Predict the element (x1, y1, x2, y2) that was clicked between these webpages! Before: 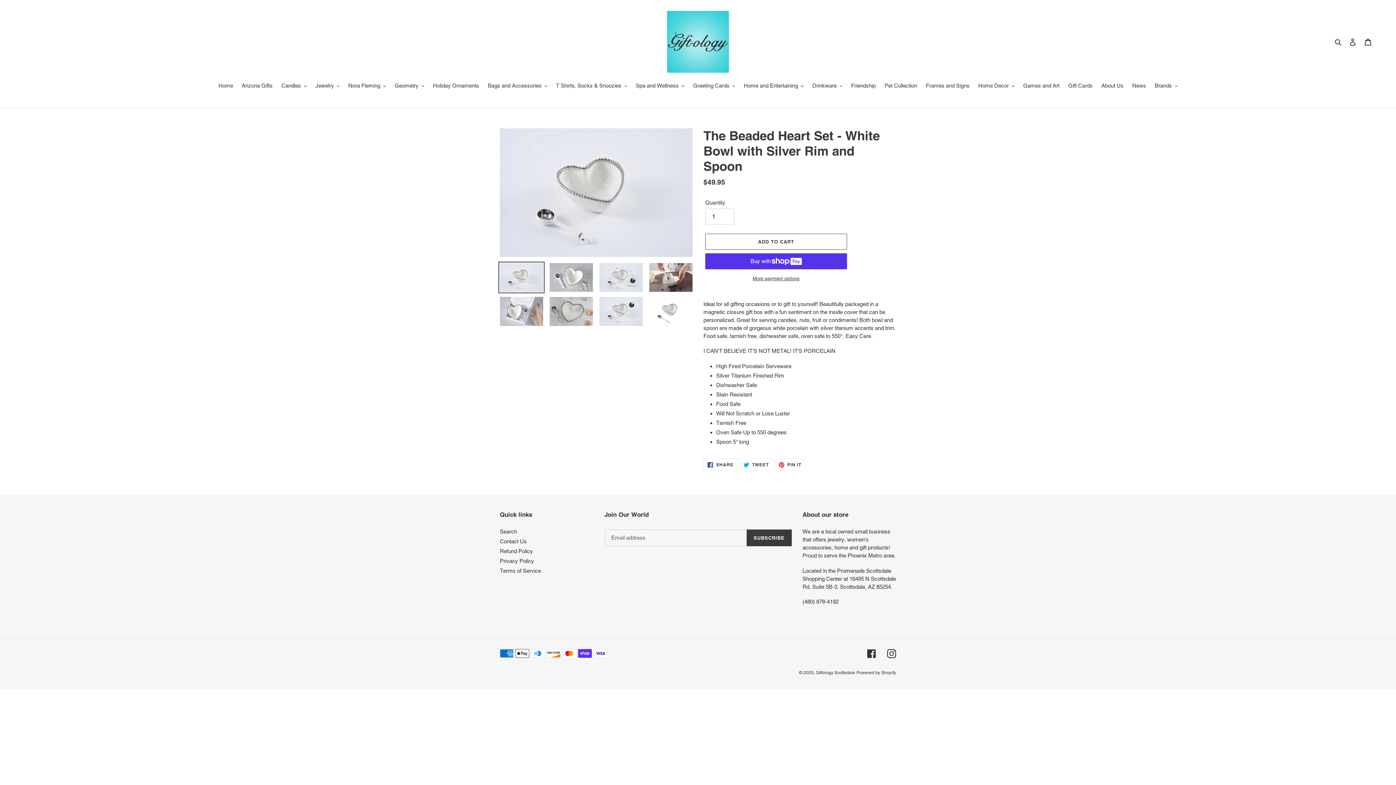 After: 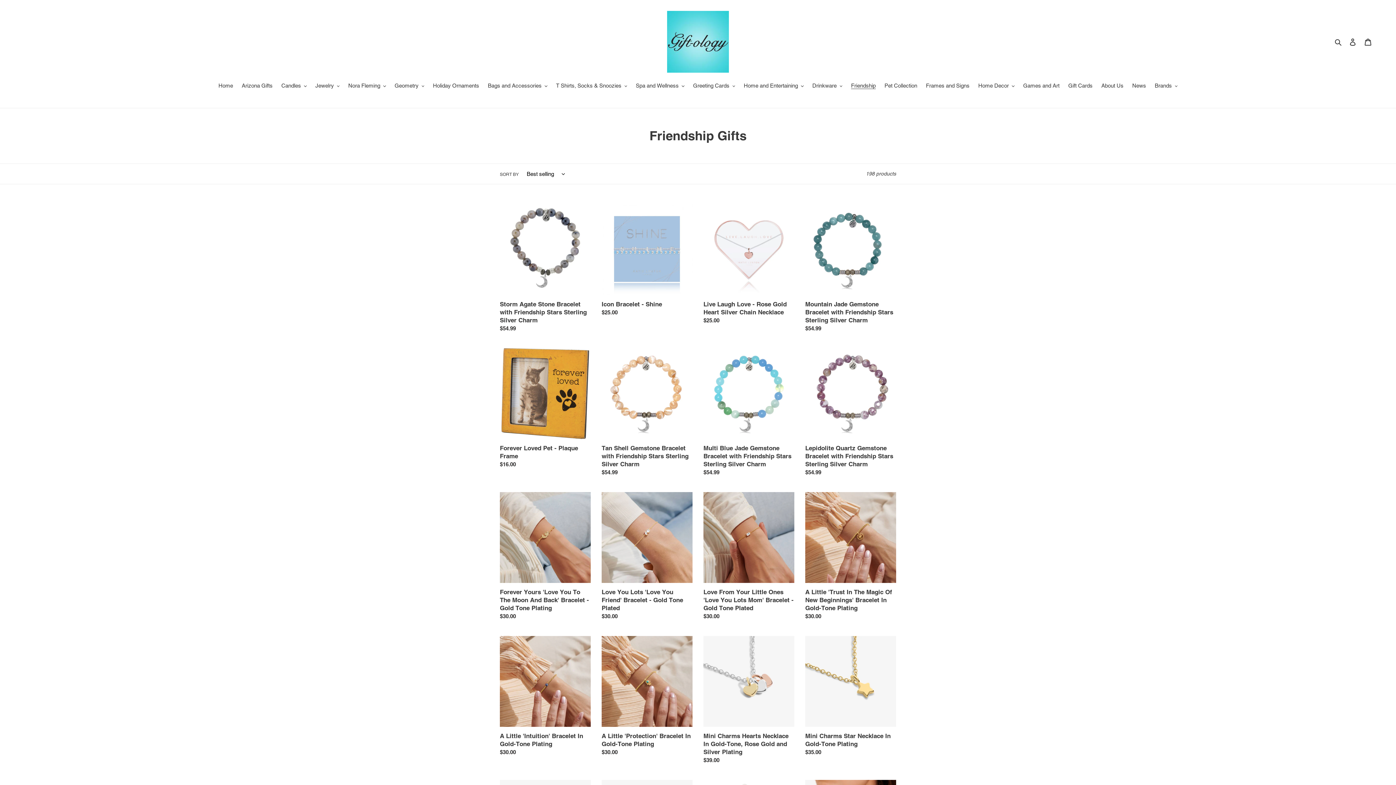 Action: bbox: (847, 81, 879, 90) label: Friendship